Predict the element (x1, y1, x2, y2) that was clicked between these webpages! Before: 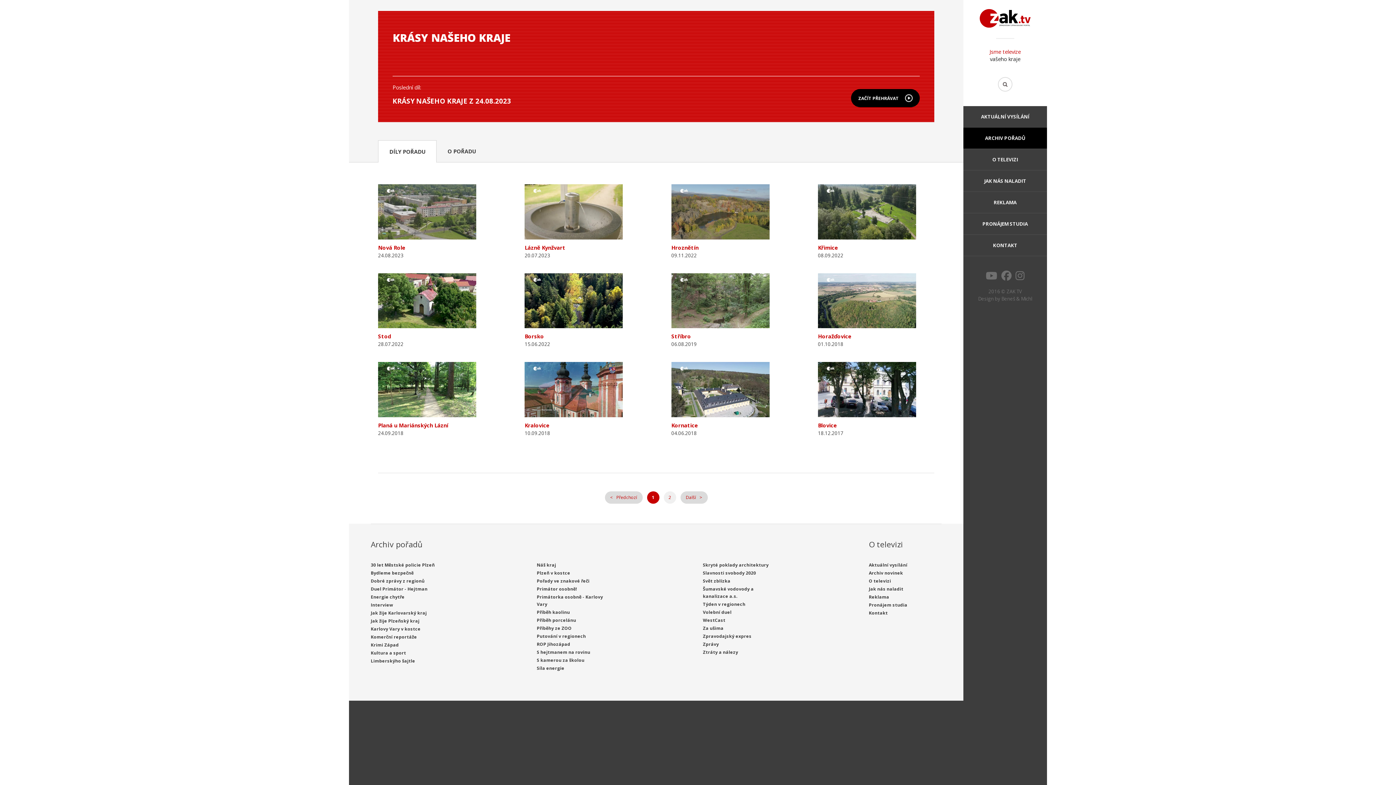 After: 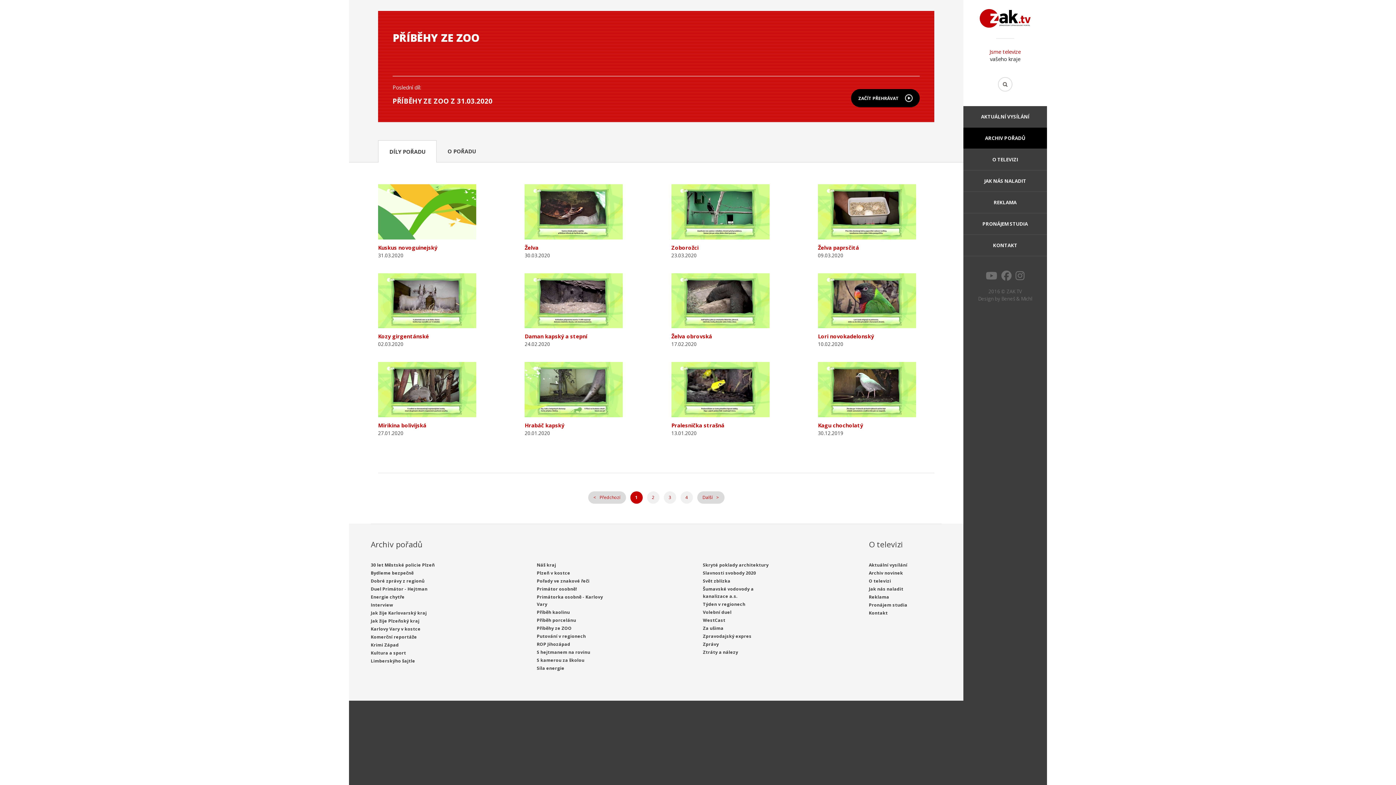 Action: label: Příběhy ze ZOO bbox: (536, 625, 571, 631)